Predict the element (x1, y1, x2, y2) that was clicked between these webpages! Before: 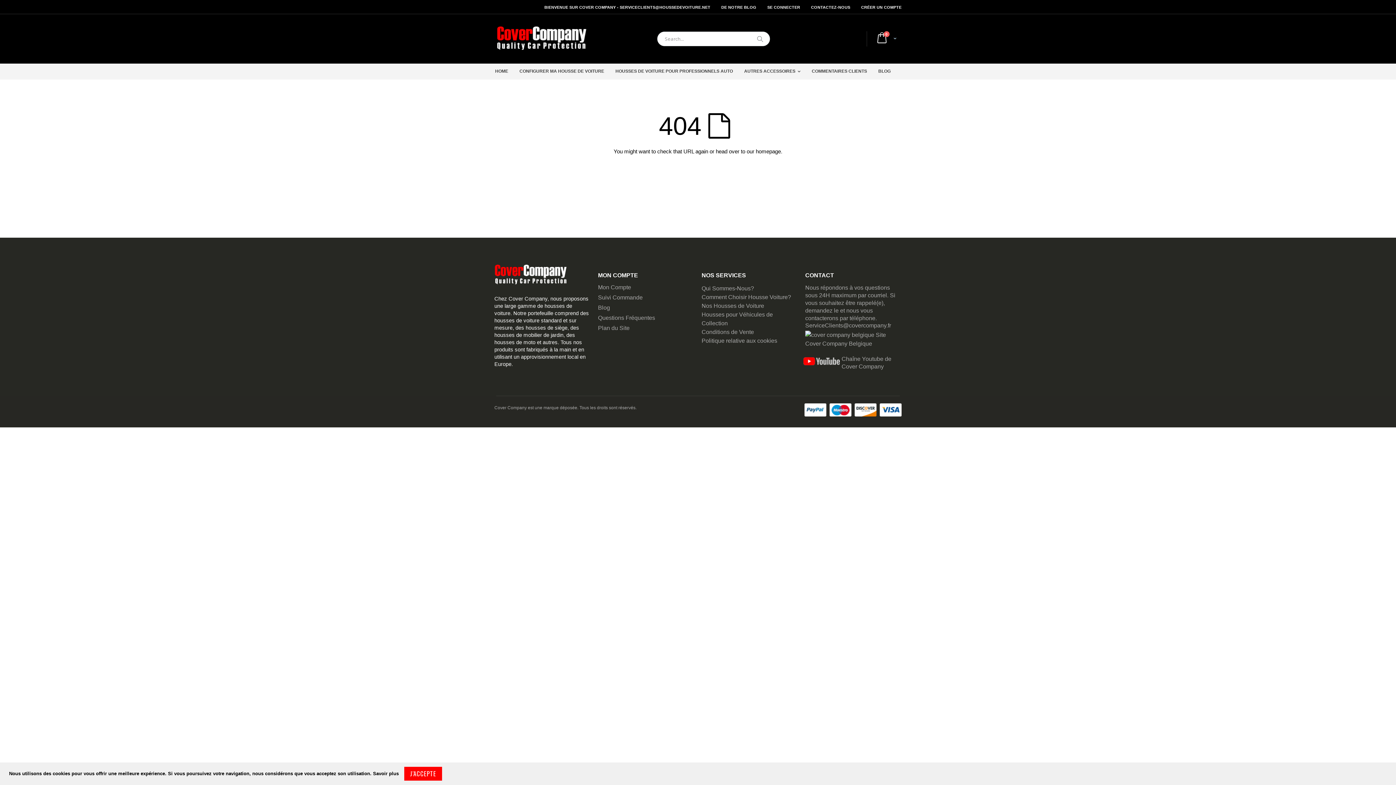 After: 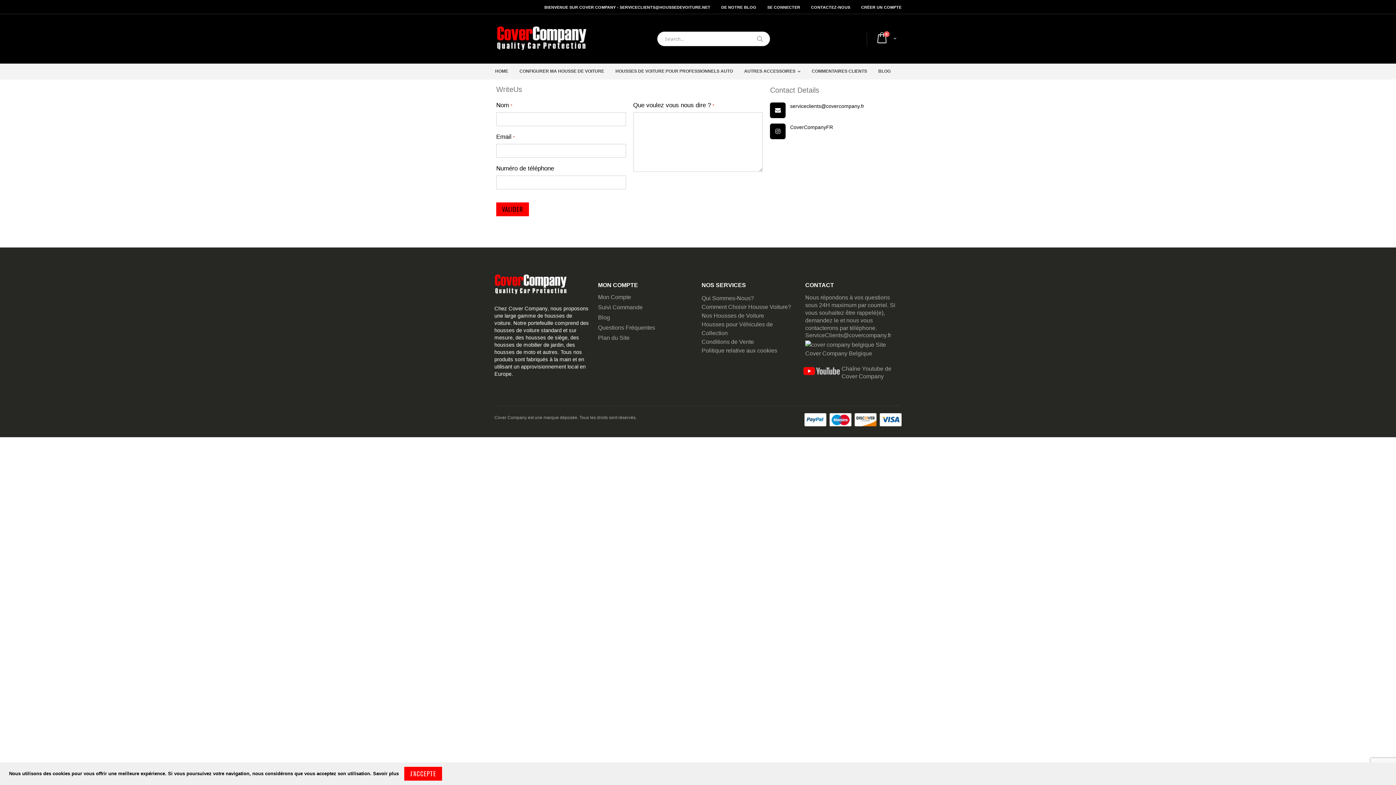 Action: label: CONTACTEZ-NOUS bbox: (805, 4, 855, 10)